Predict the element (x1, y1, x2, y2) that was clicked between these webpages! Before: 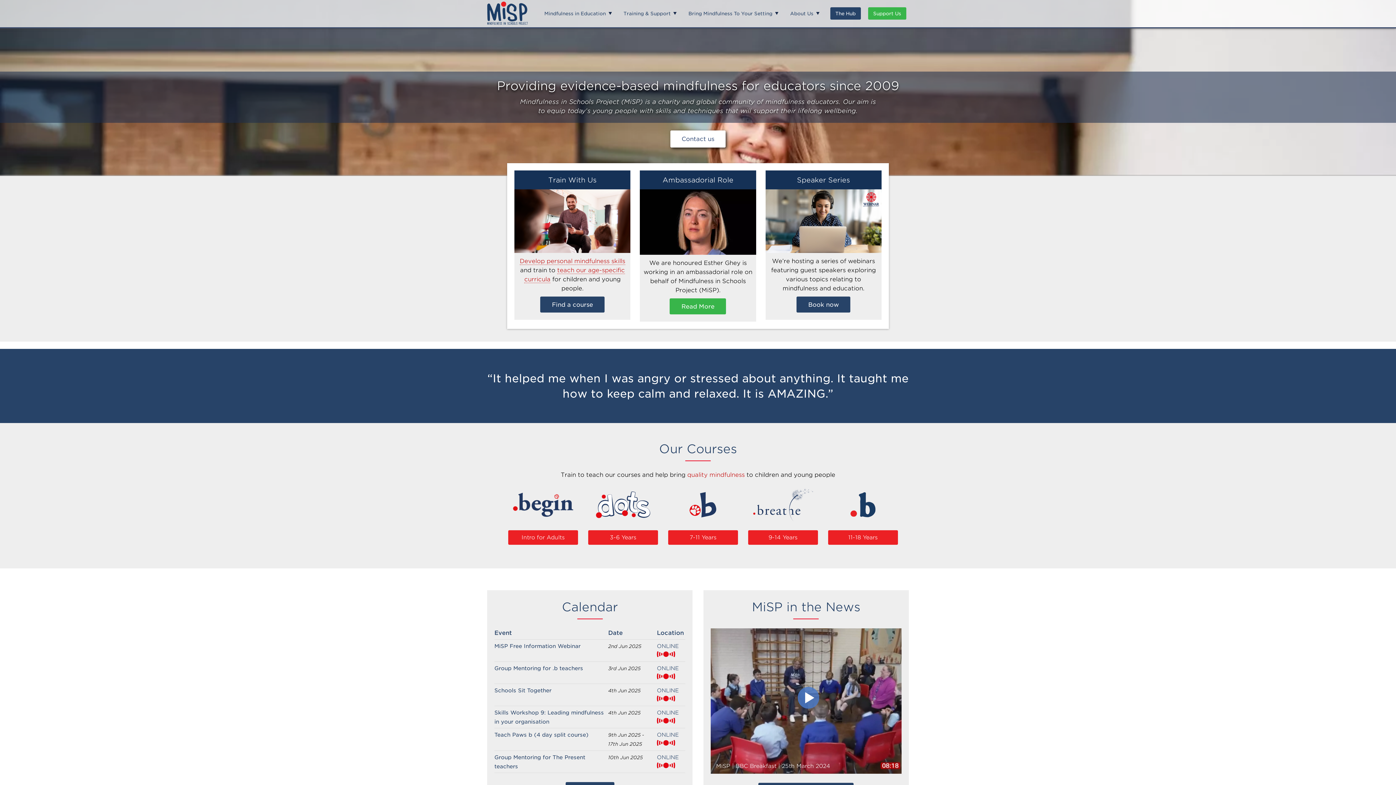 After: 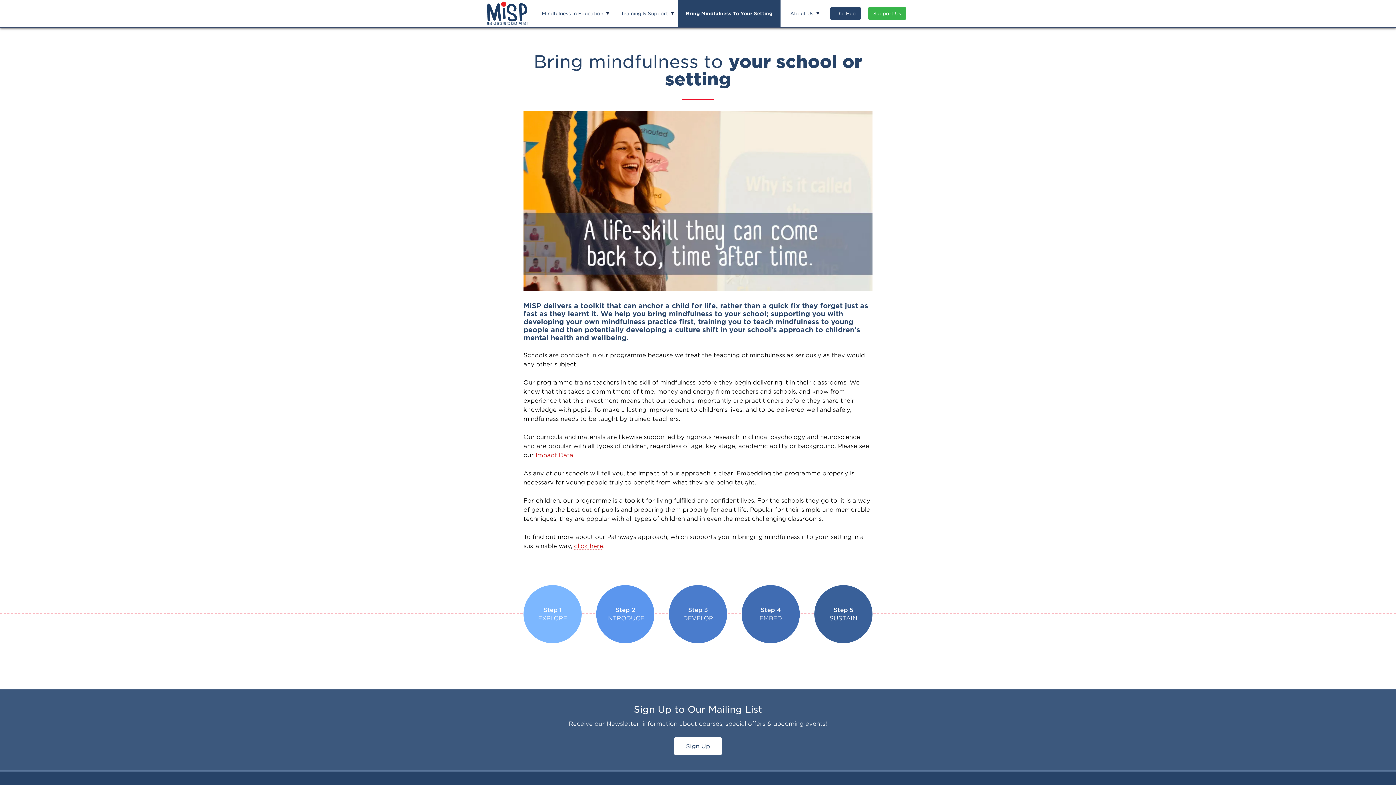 Action: label: Bring Mindfulness To Your Setting bbox: (680, 0, 780, 27)